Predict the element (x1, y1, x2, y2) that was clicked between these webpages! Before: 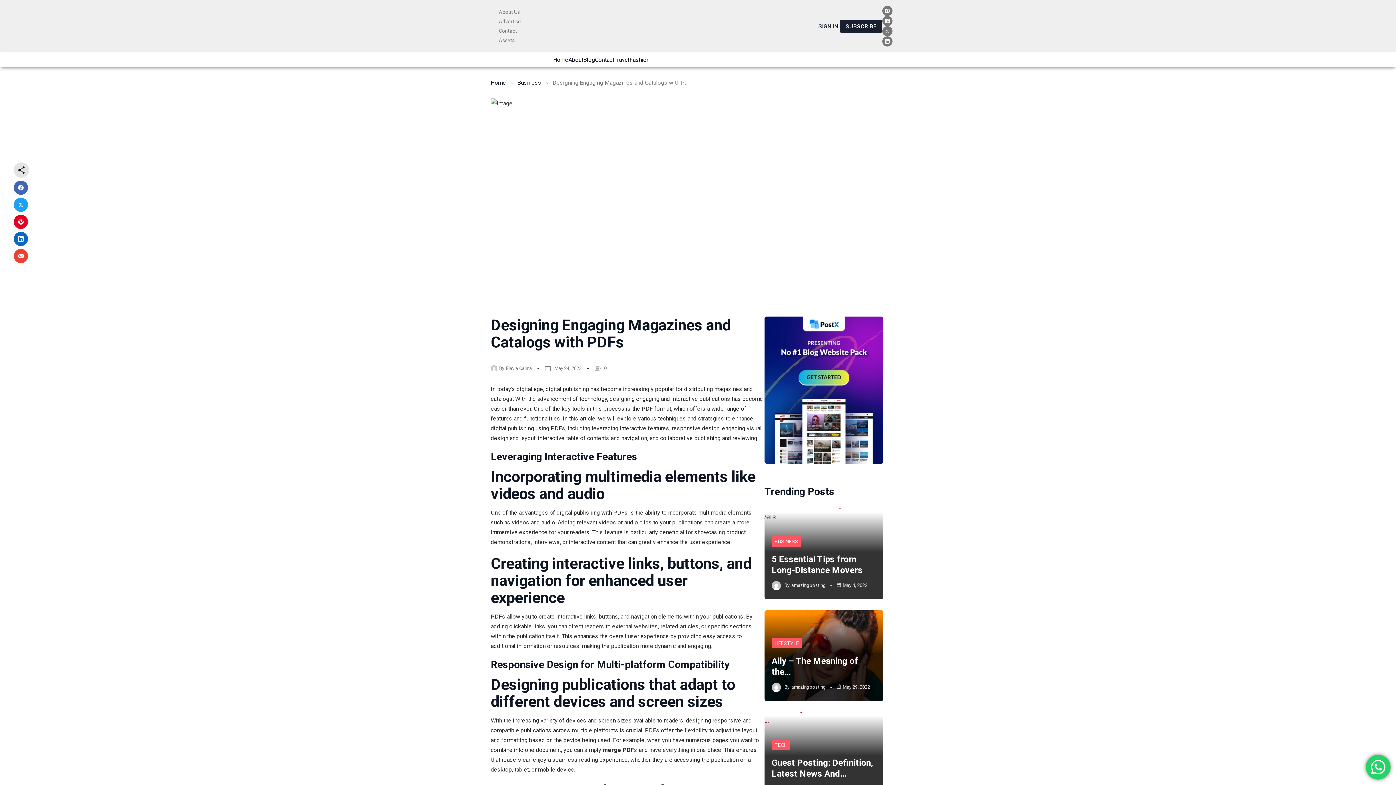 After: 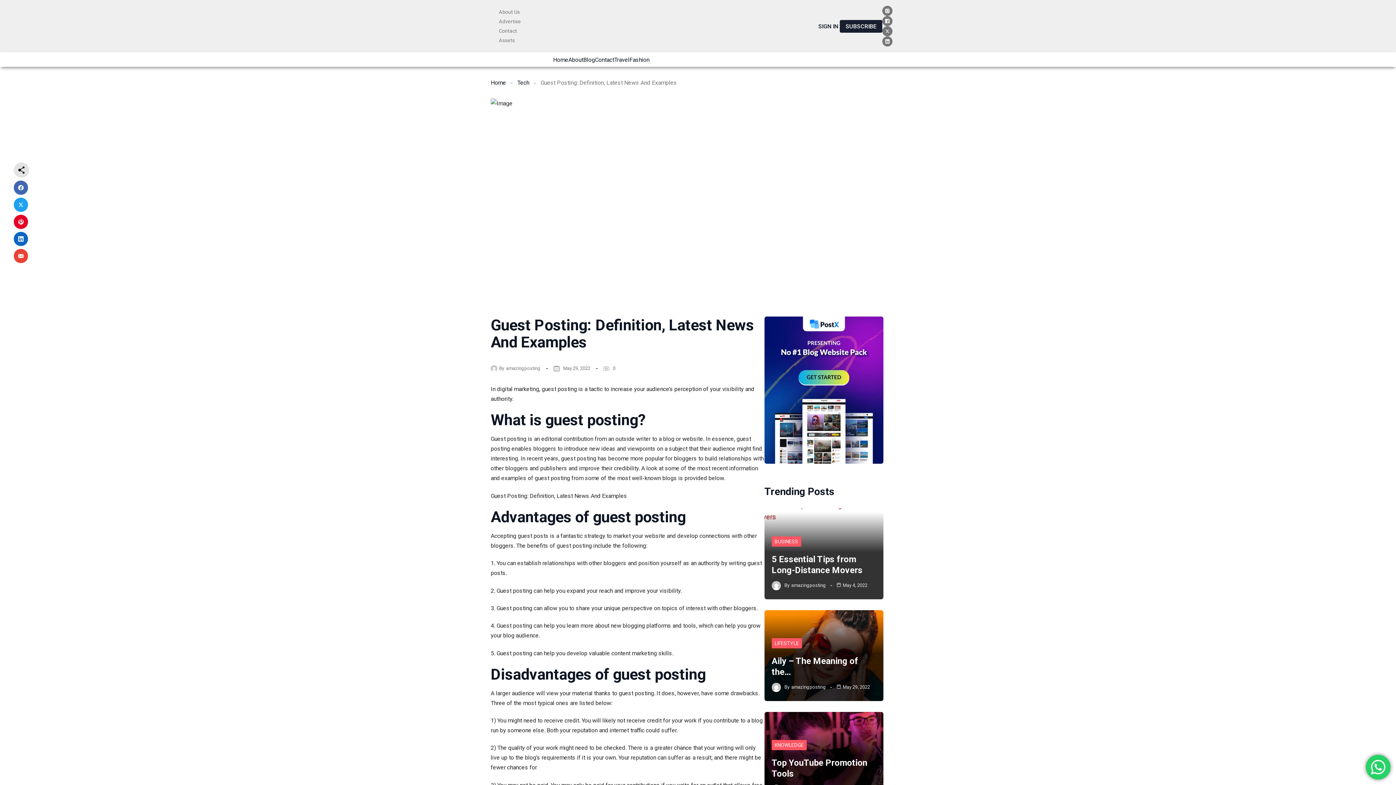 Action: bbox: (764, 712, 883, 803)